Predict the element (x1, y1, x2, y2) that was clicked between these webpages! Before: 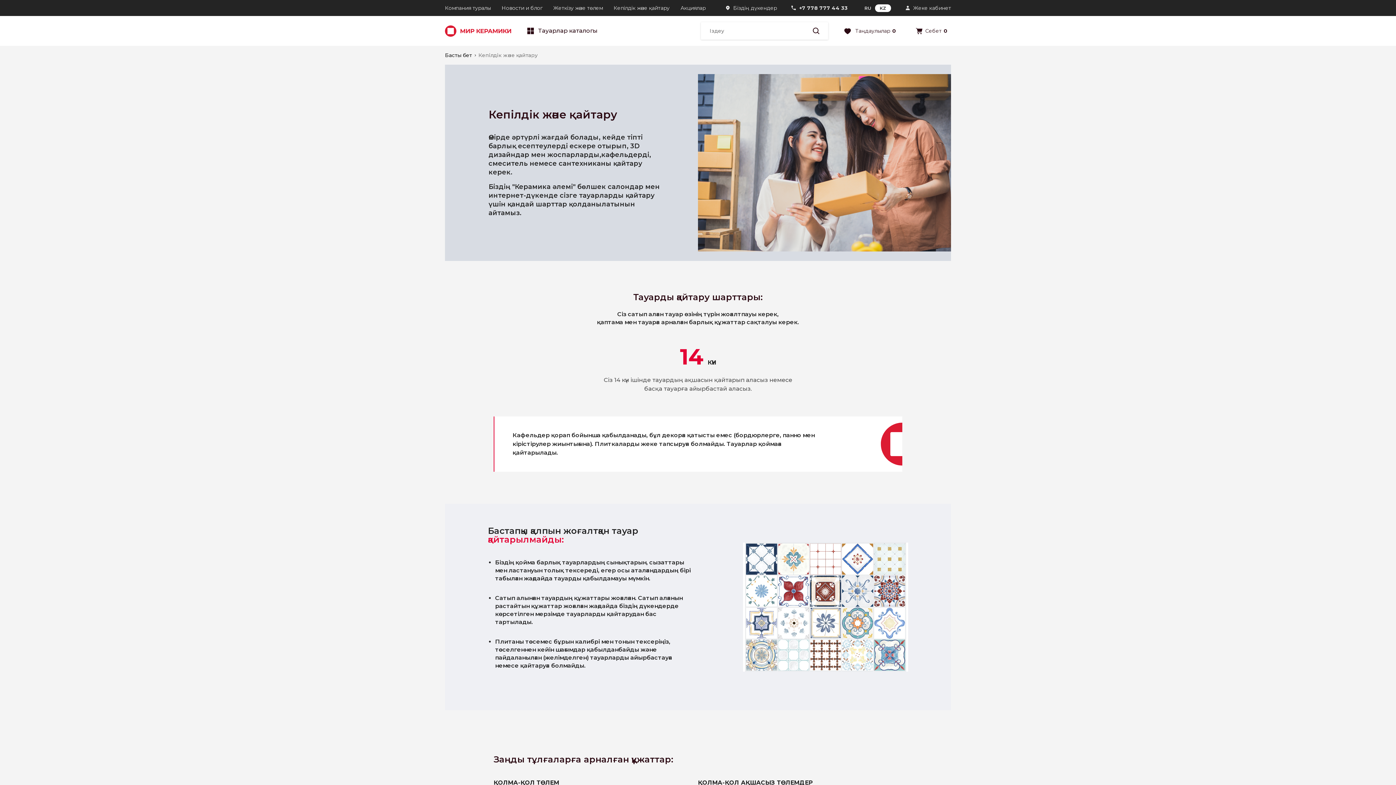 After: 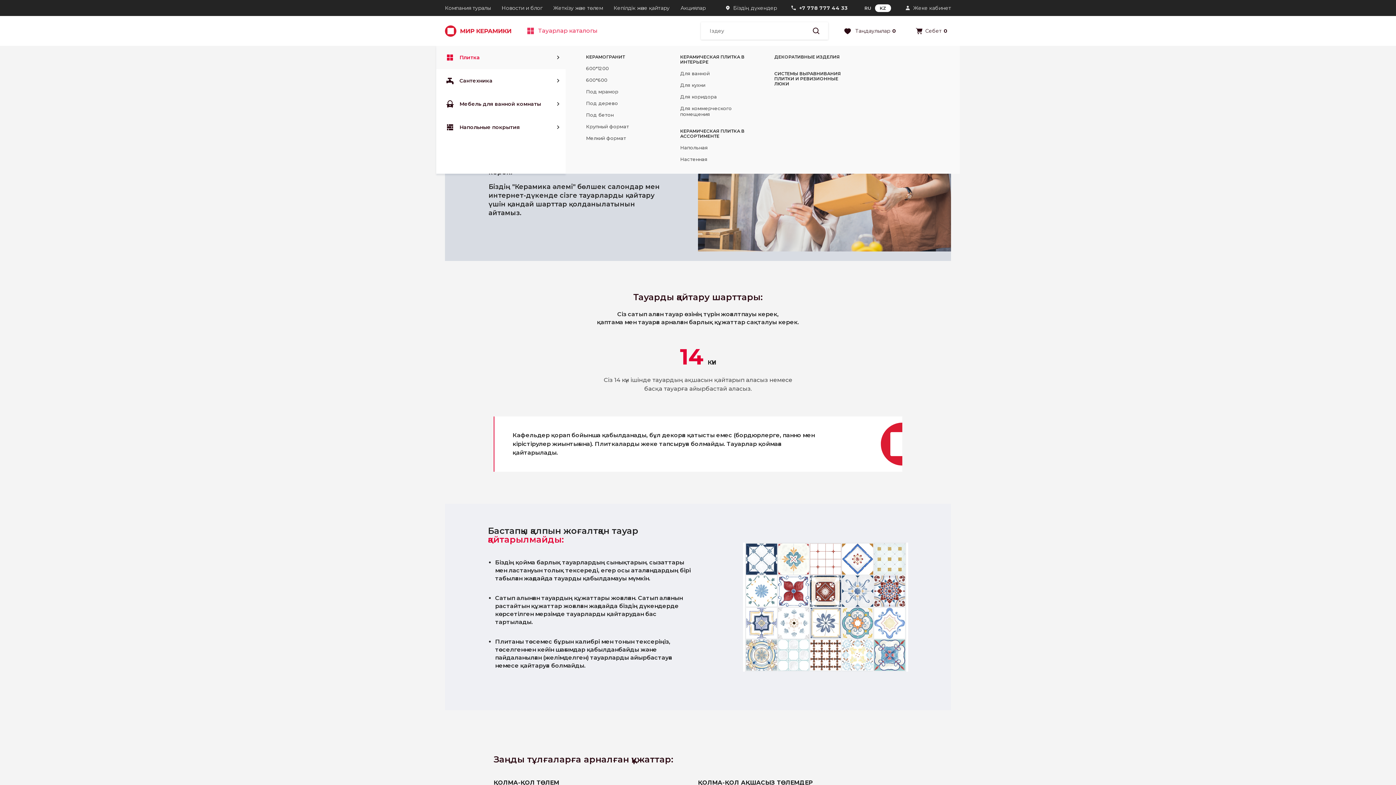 Action: label: Тауарлар каталогы bbox: (527, 27, 597, 34)